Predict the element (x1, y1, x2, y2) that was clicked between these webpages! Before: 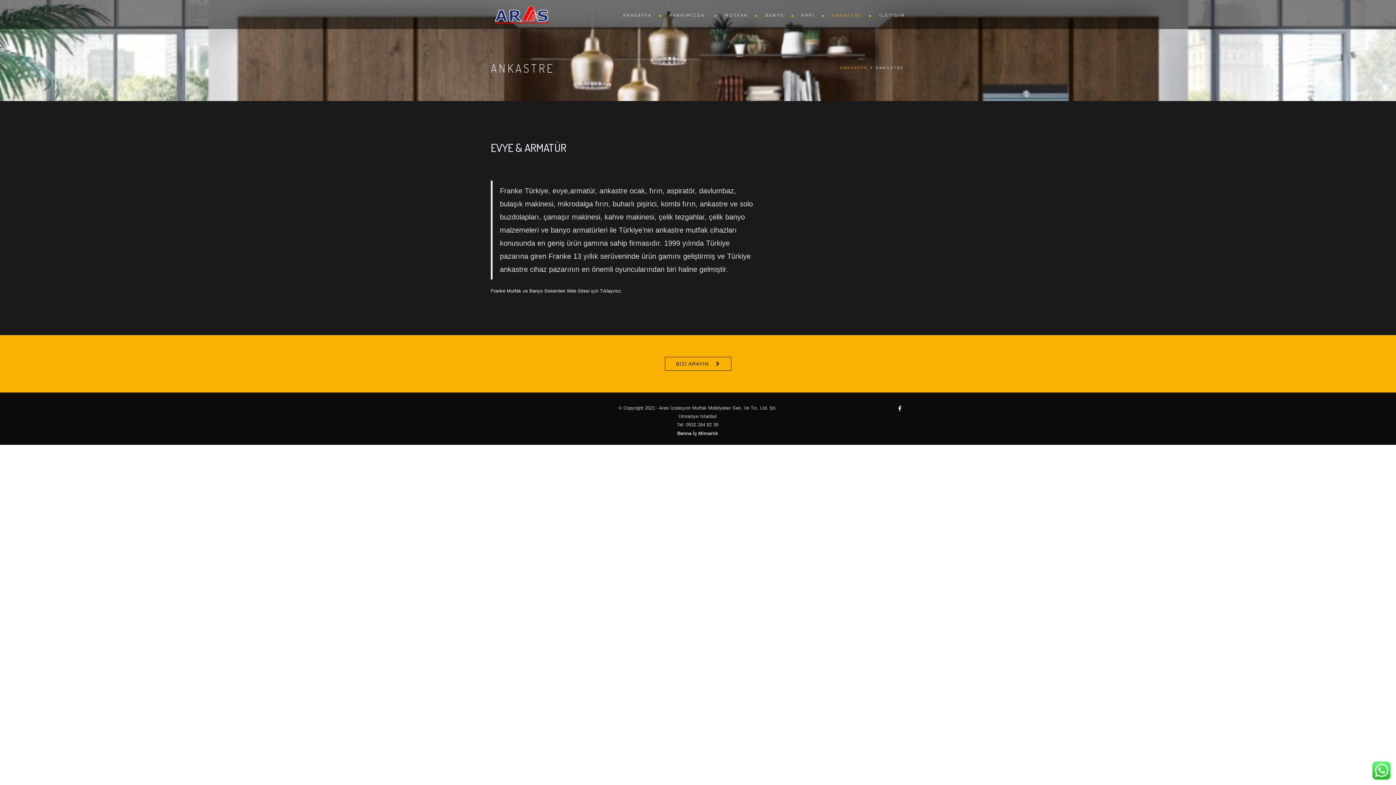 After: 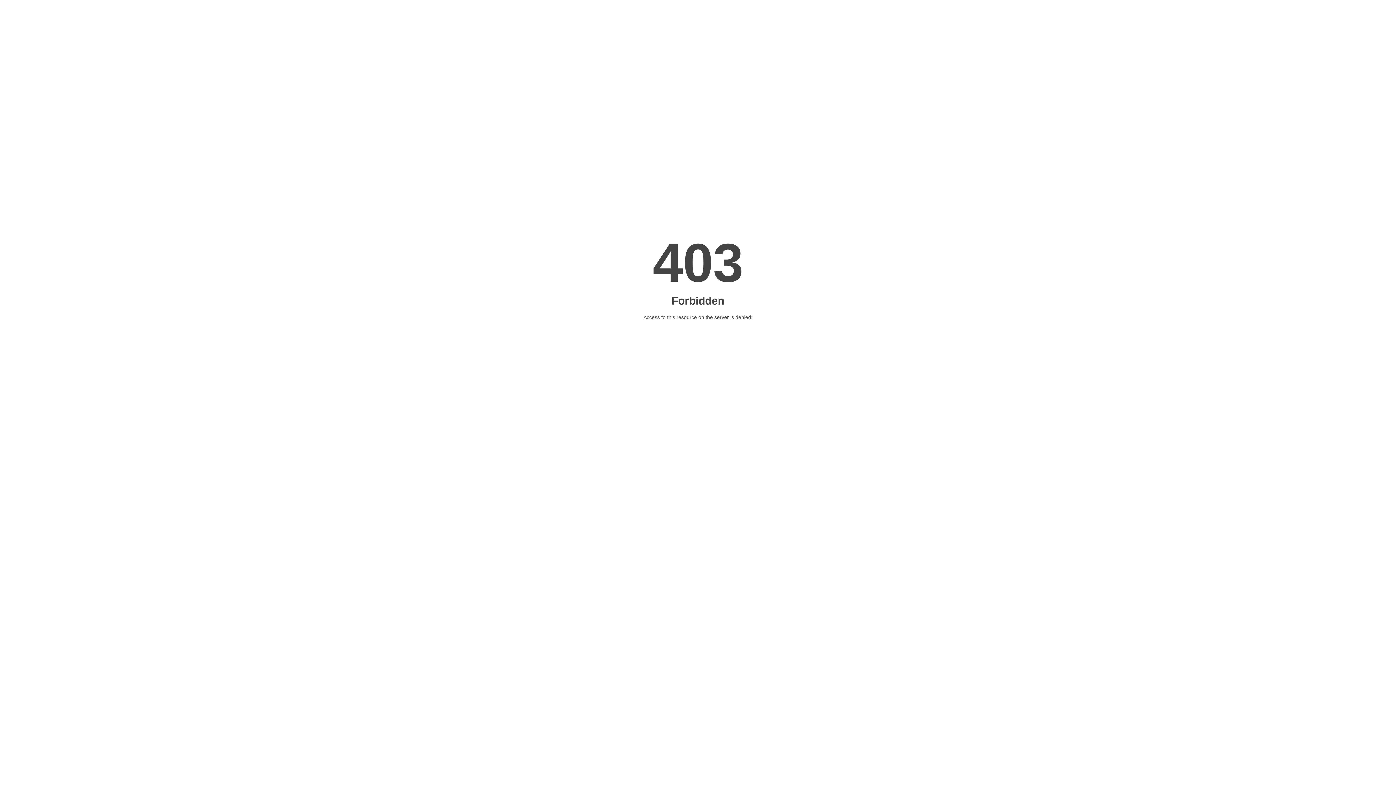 Action: bbox: (677, 430, 718, 436) label: Benna İç Mimarlık